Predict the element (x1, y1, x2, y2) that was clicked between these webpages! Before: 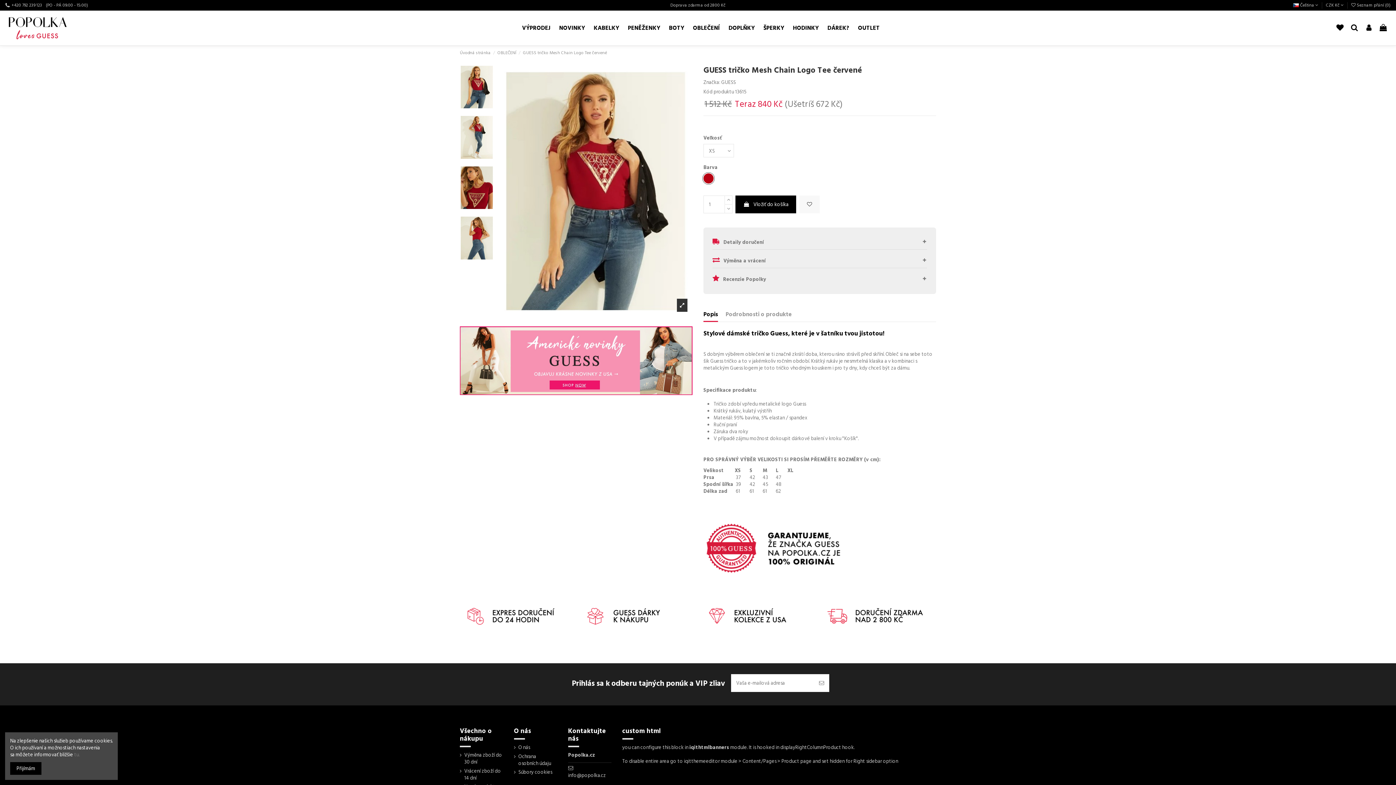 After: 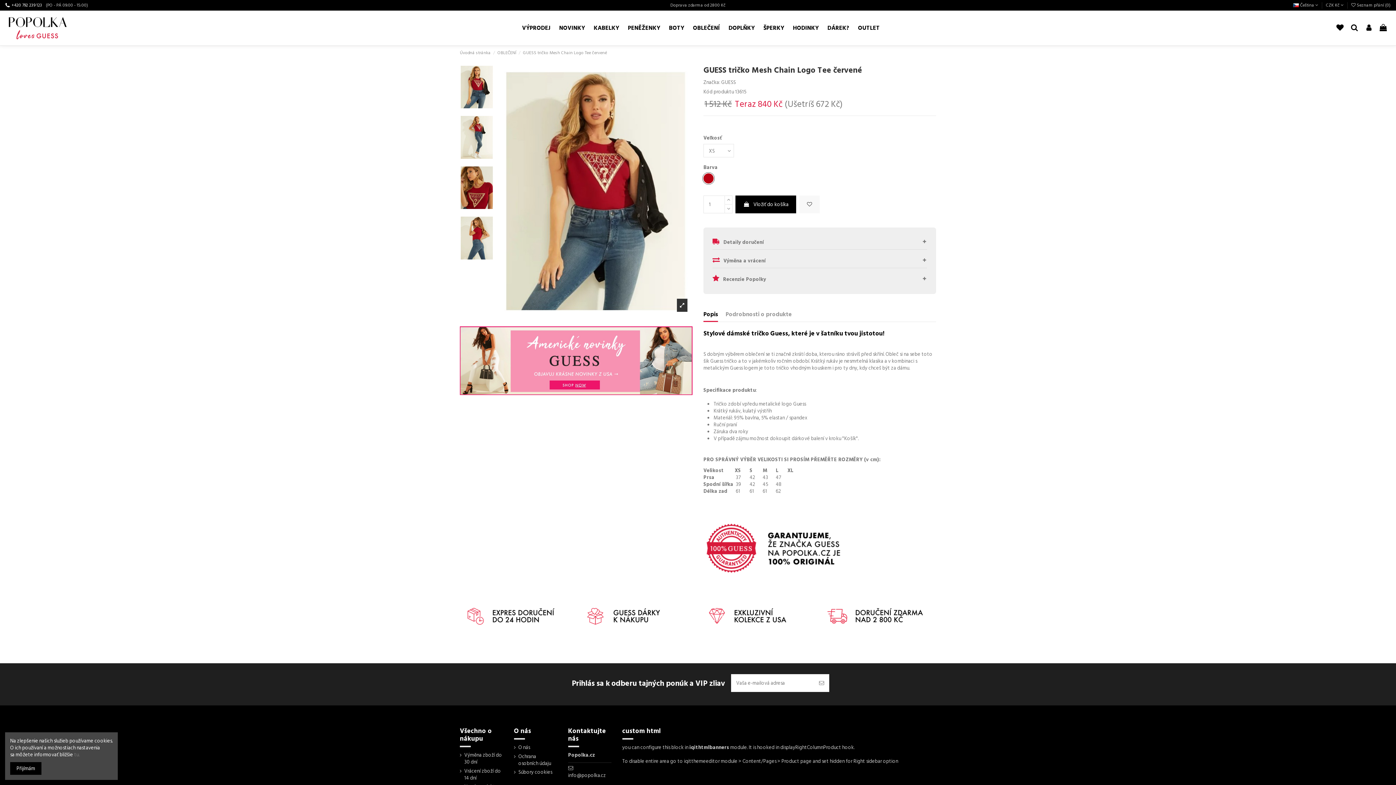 Action: label: +420 792 239 123 bbox: (5, 1, 42, 8)